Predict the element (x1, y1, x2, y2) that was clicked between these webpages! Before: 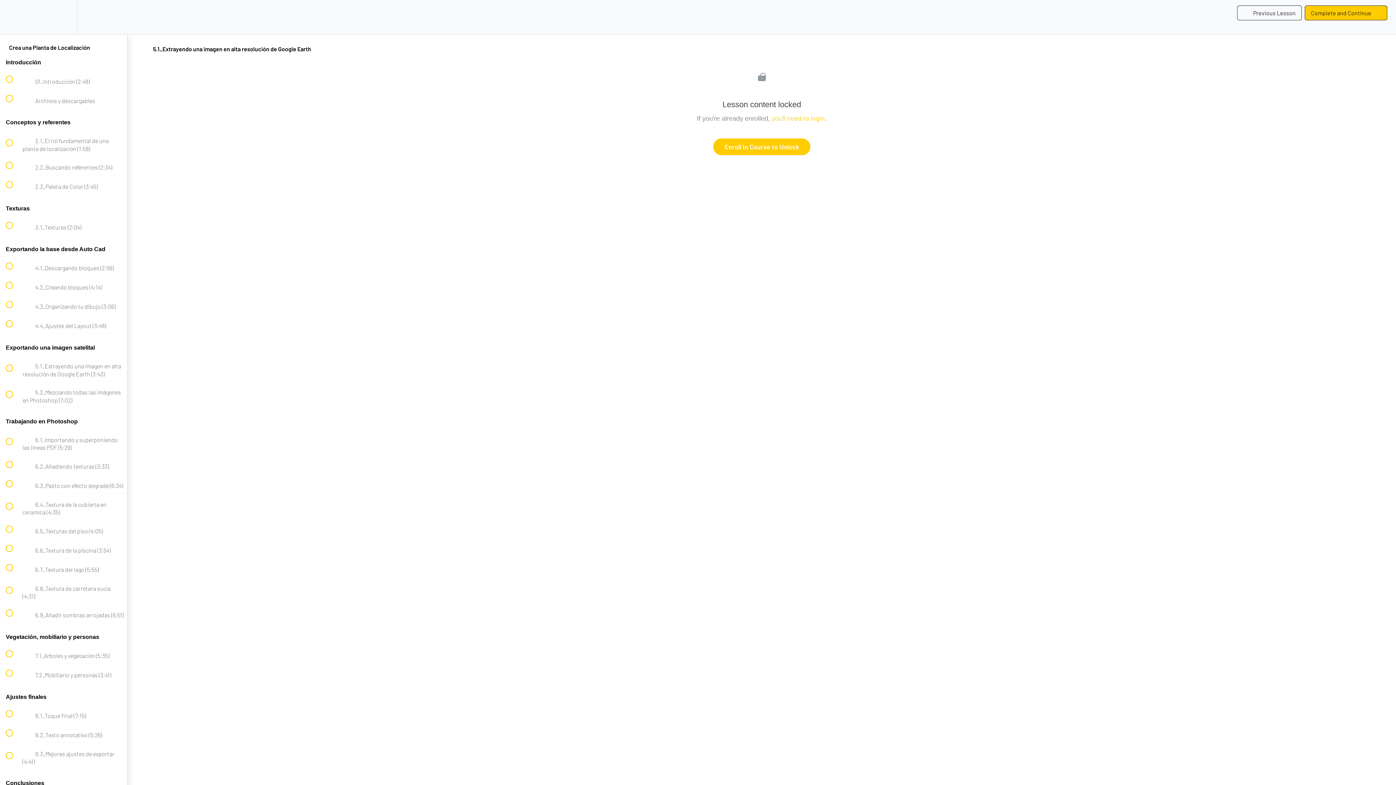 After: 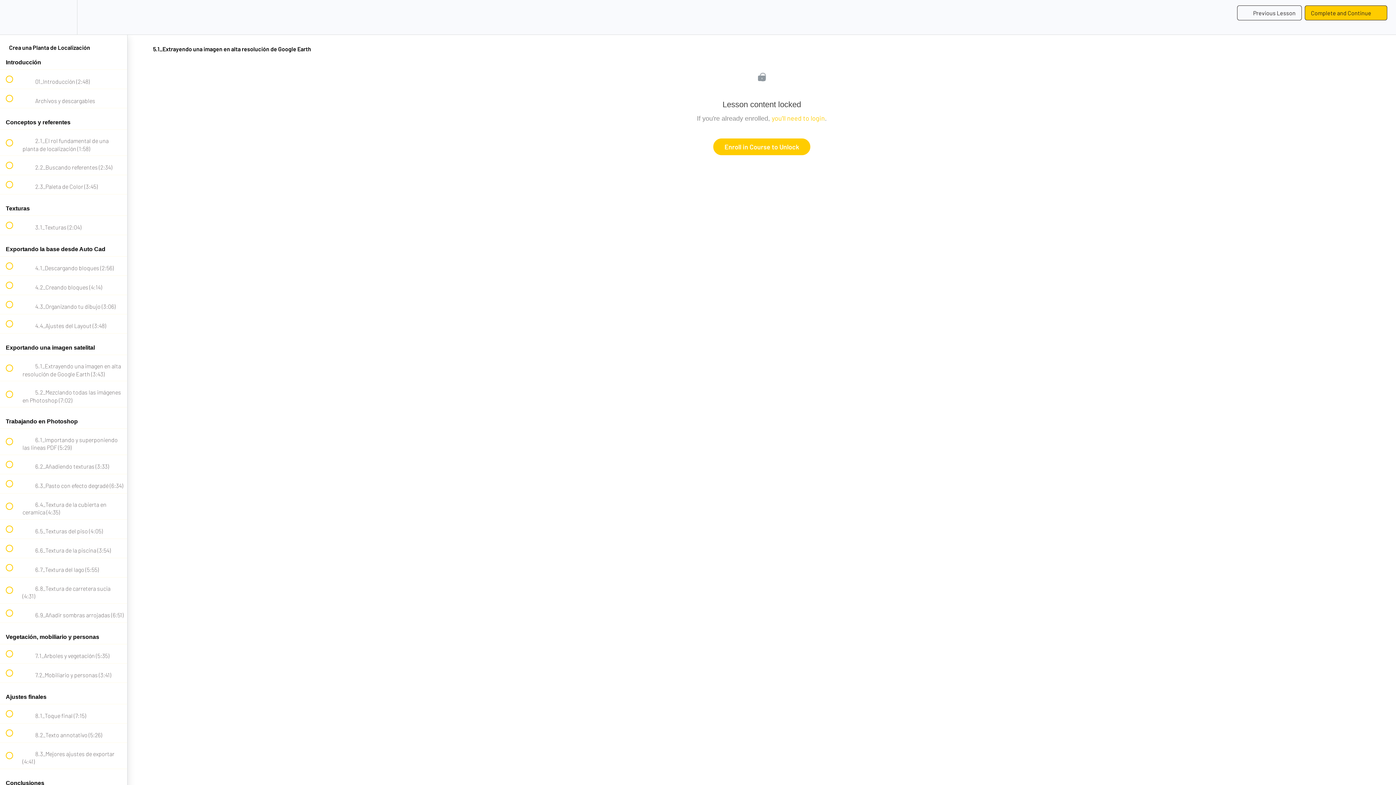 Action: label:  
Previous Lesson bbox: (1237, 5, 1302, 20)